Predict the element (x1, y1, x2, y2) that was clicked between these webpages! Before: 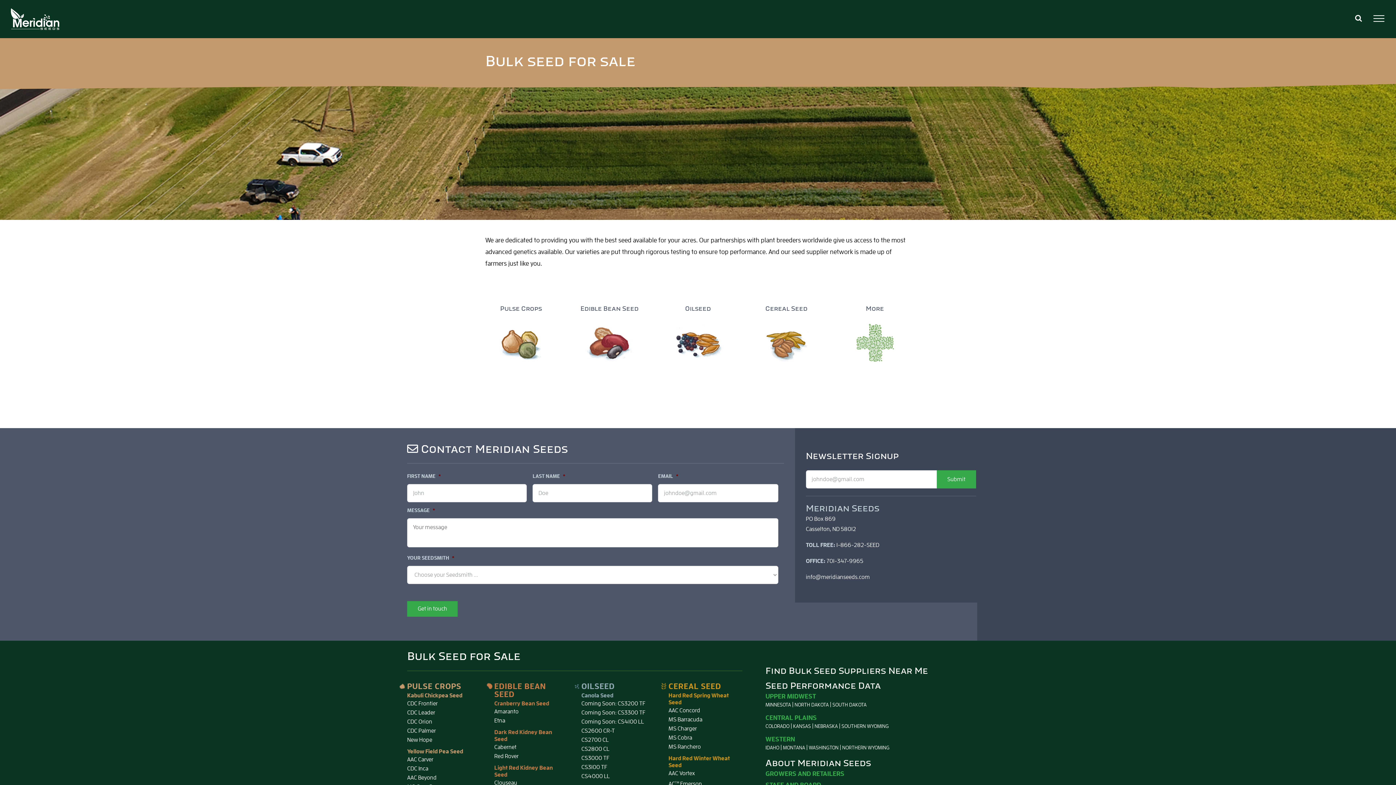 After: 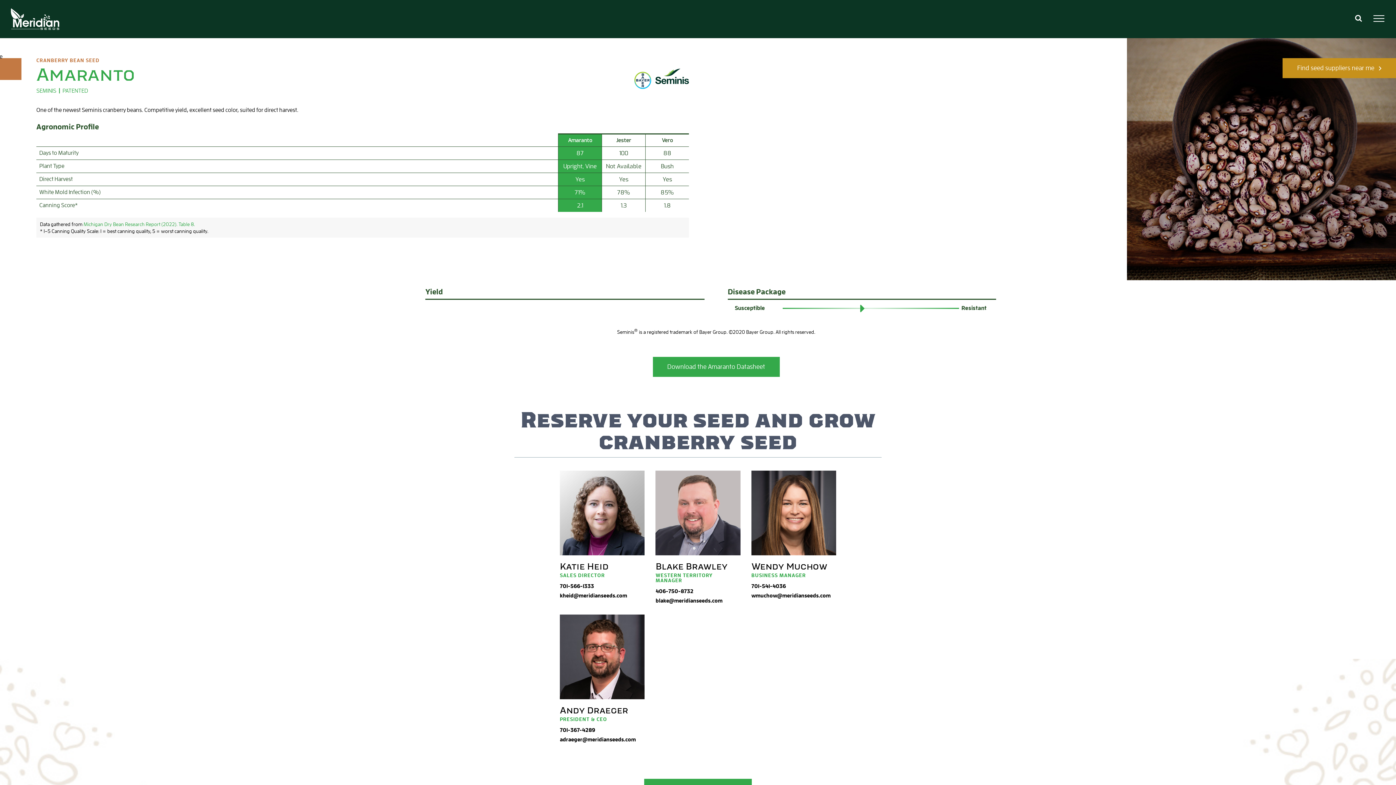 Action: bbox: (494, 709, 518, 714) label: Amaranto